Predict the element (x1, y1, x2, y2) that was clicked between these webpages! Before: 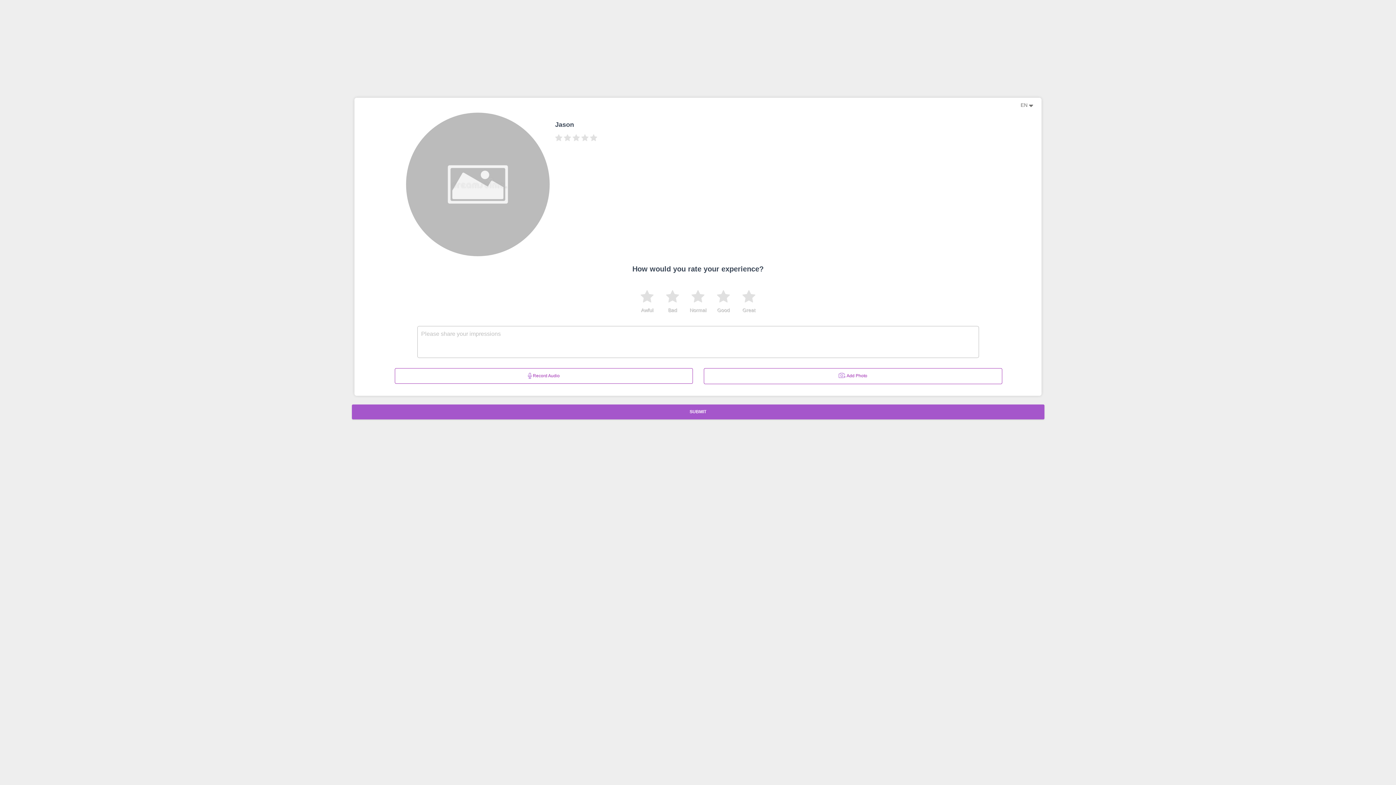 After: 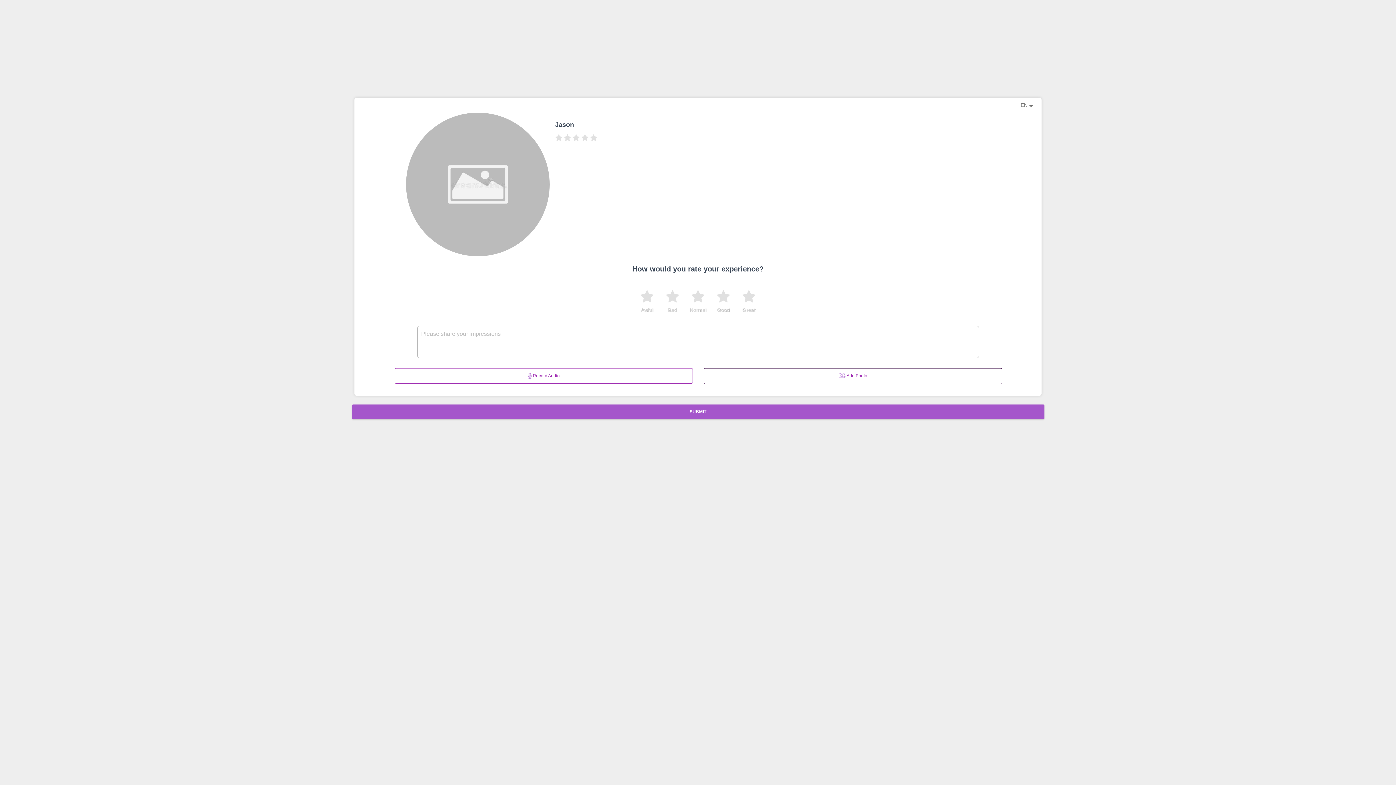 Action: bbox: (704, 368, 1002, 384) label:  Add Photo